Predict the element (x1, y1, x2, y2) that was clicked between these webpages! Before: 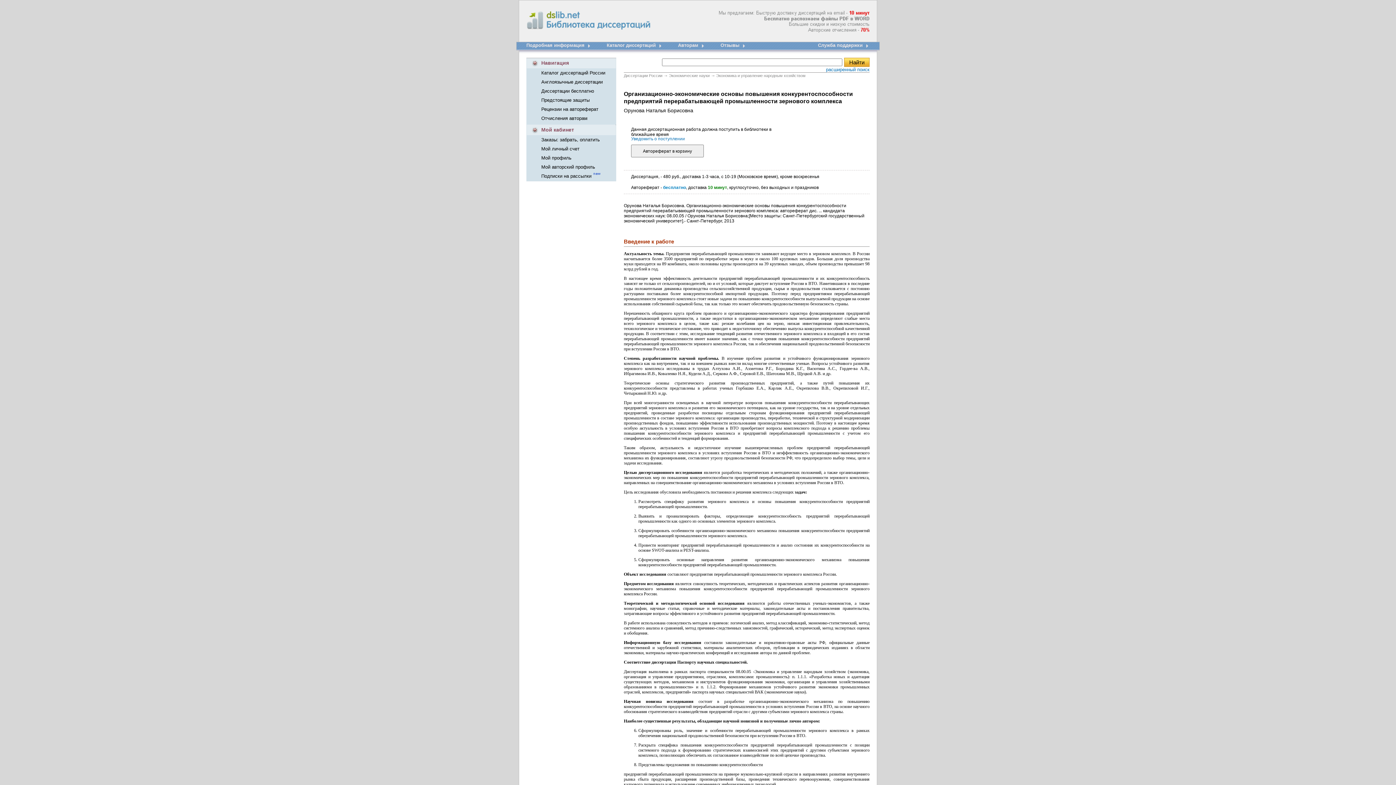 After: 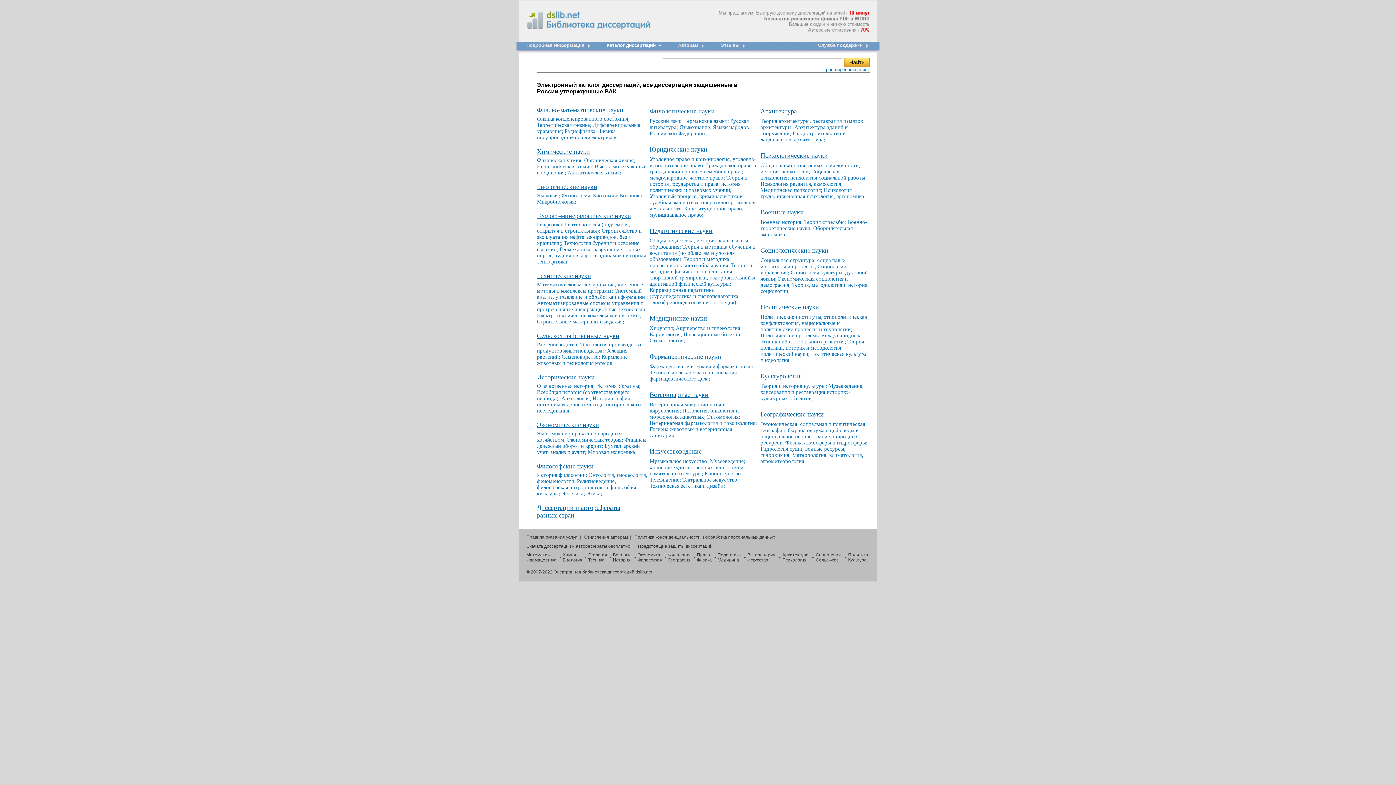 Action: bbox: (656, 52, 678, 58)